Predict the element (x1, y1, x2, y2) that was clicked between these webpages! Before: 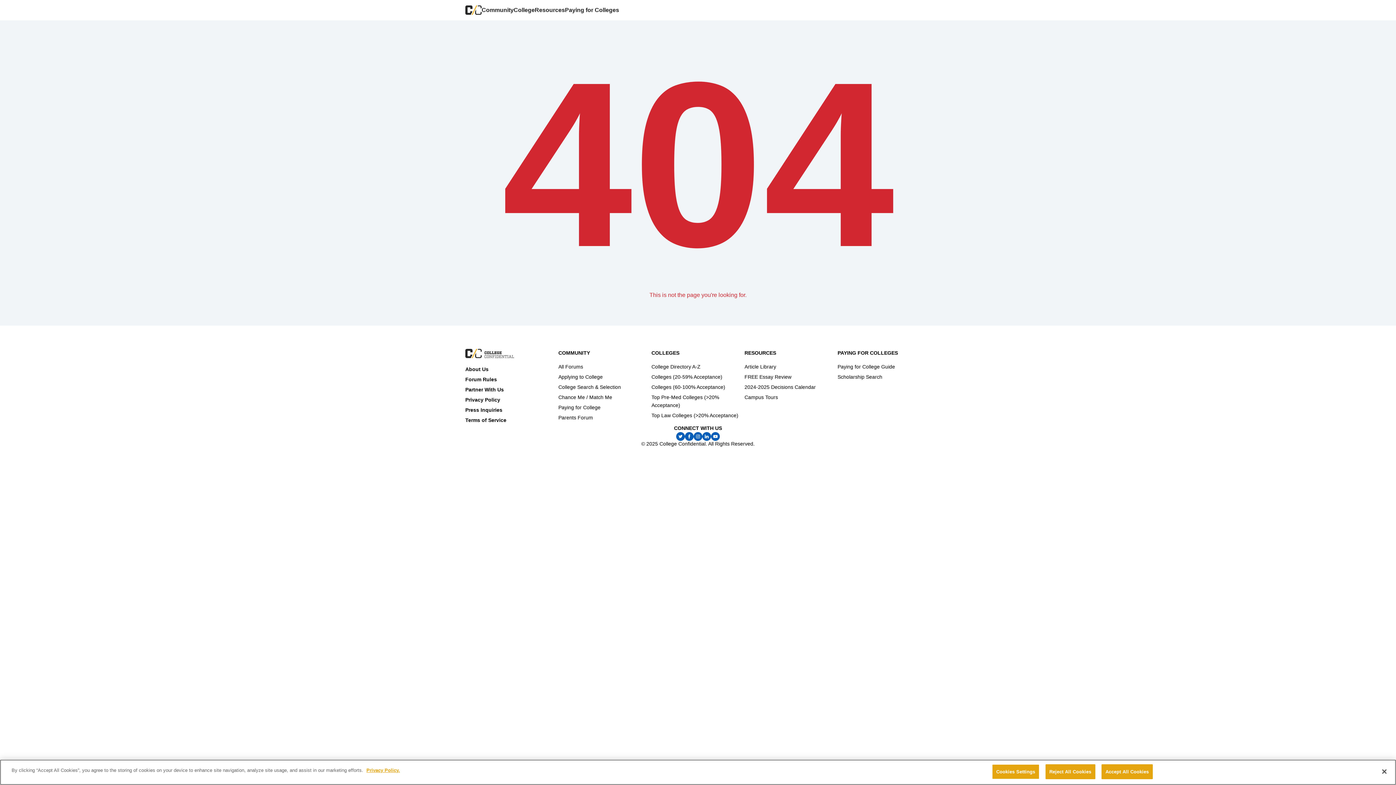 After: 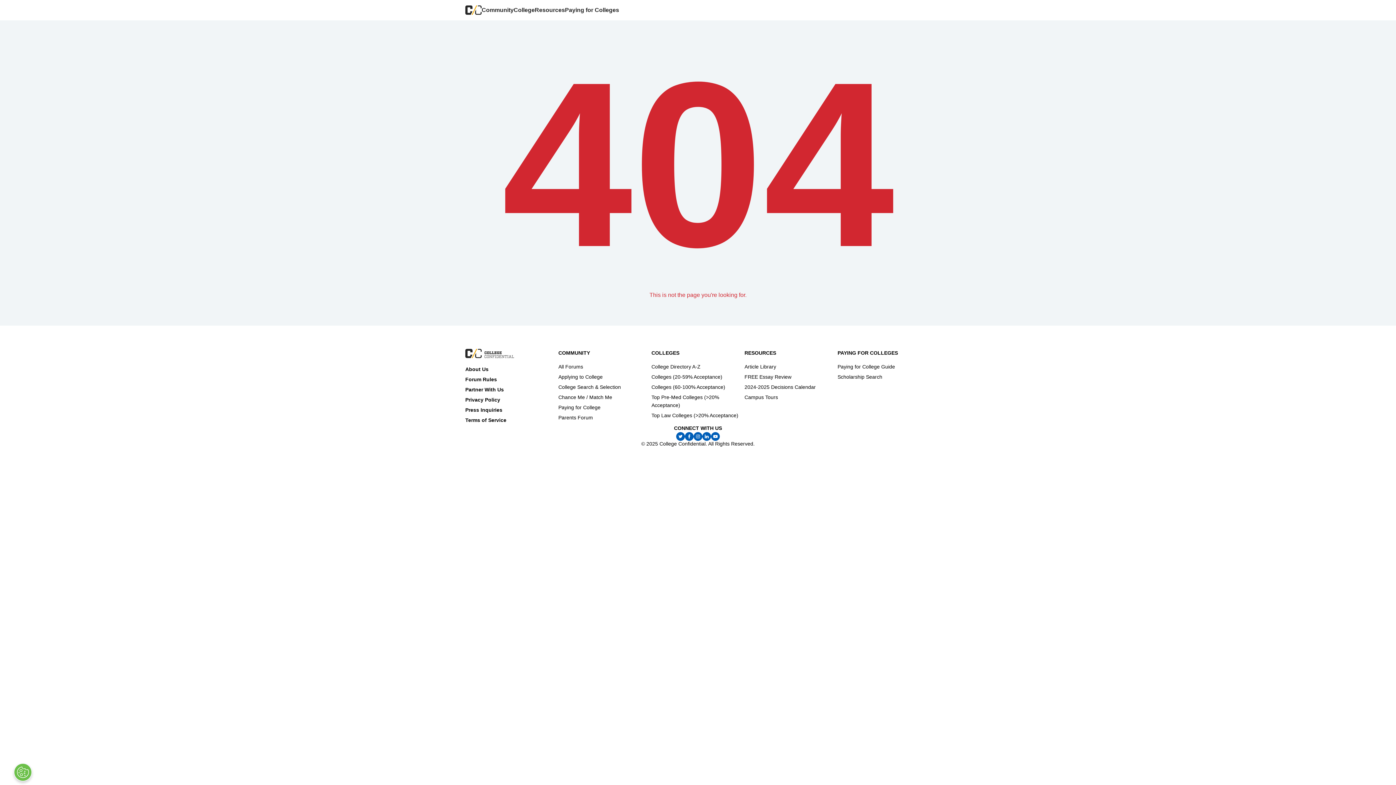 Action: label: Close bbox: (1376, 764, 1392, 780)